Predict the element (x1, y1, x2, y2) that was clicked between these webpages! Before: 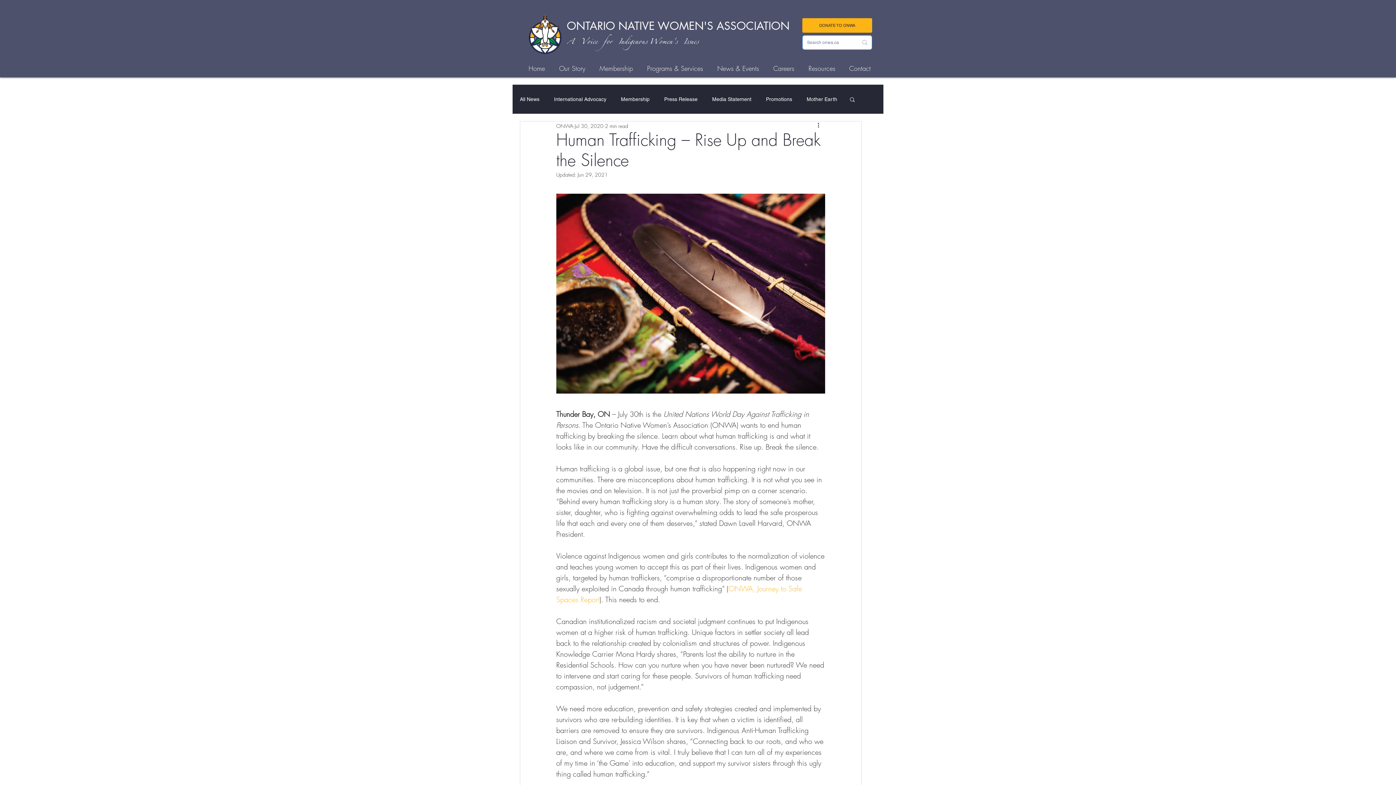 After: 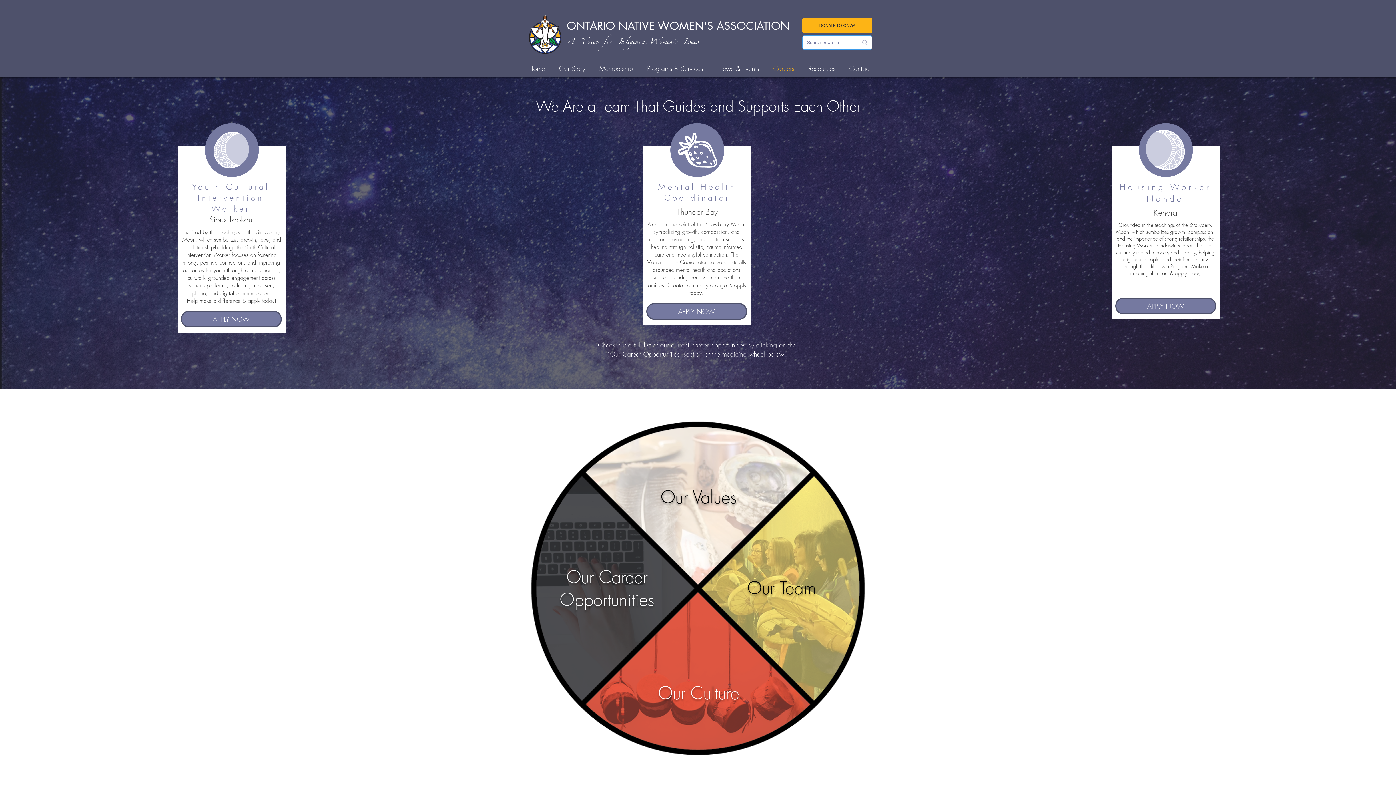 Action: label: Careers bbox: (764, 59, 800, 77)